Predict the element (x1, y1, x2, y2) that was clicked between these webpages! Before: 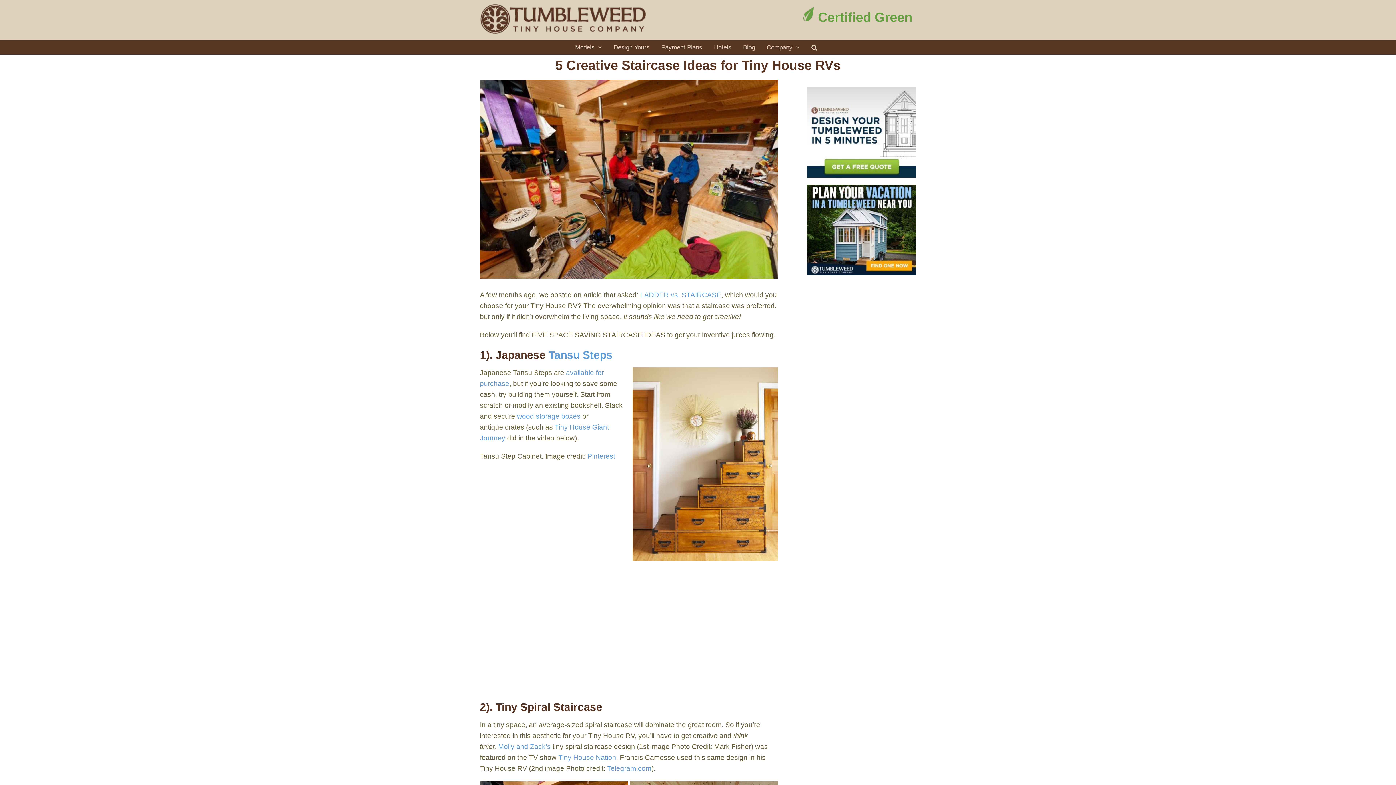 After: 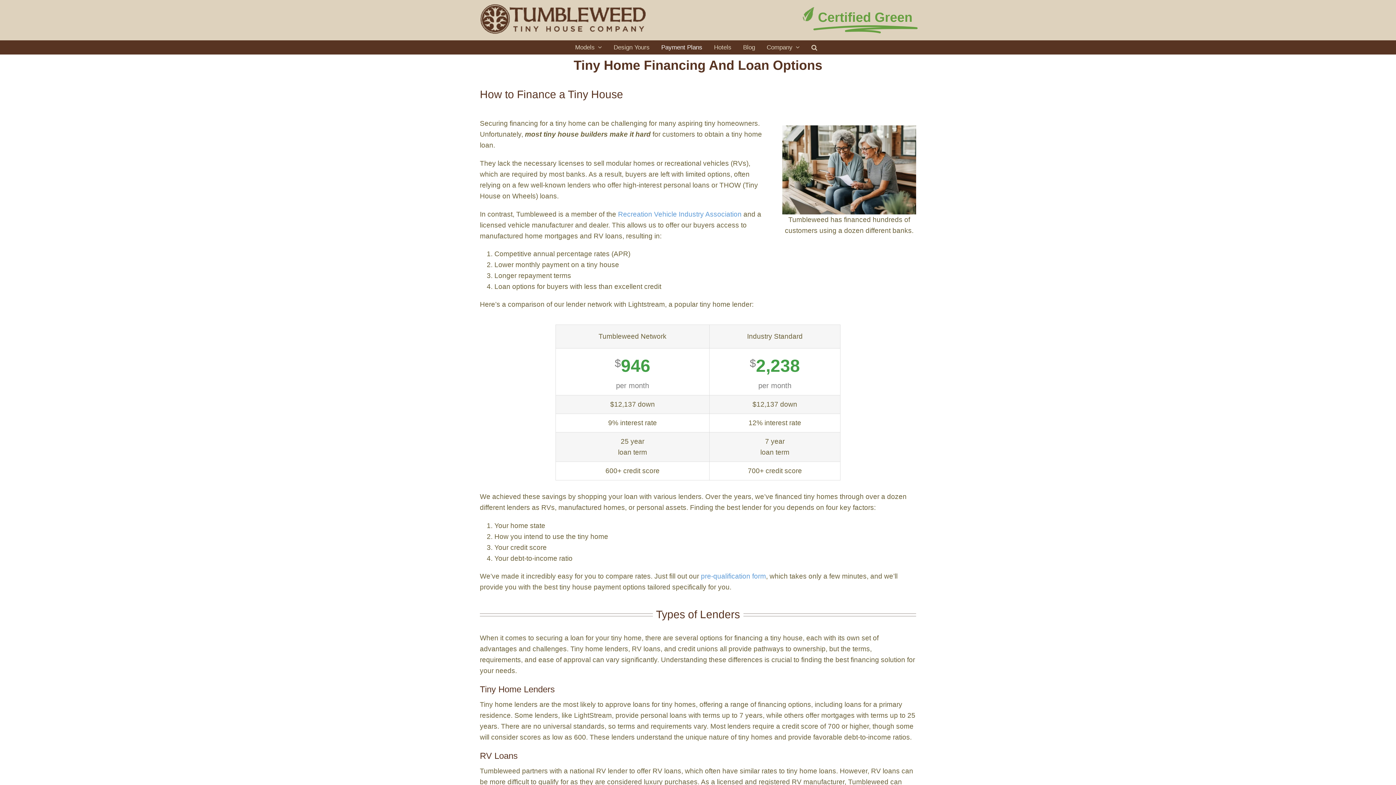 Action: label: Payment Plans bbox: (661, 40, 702, 54)